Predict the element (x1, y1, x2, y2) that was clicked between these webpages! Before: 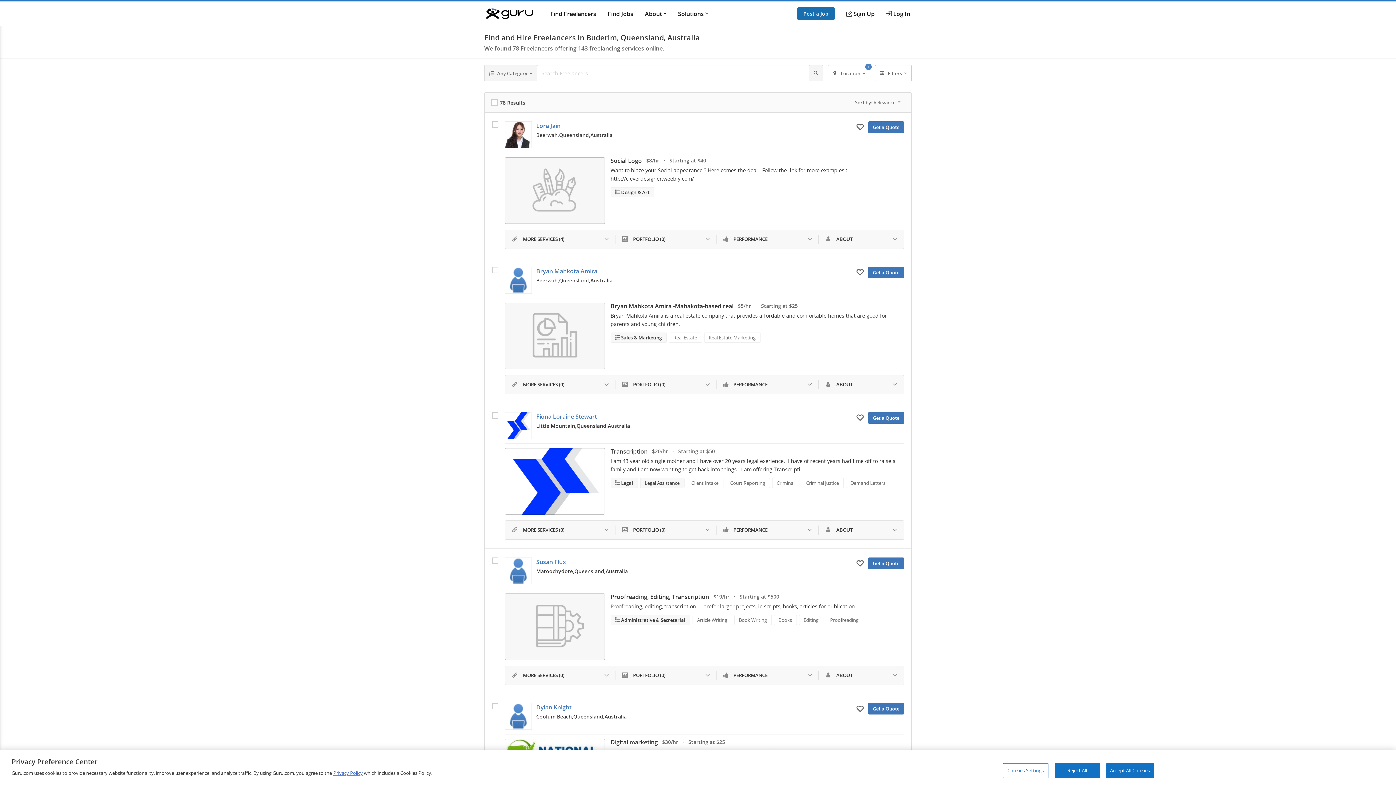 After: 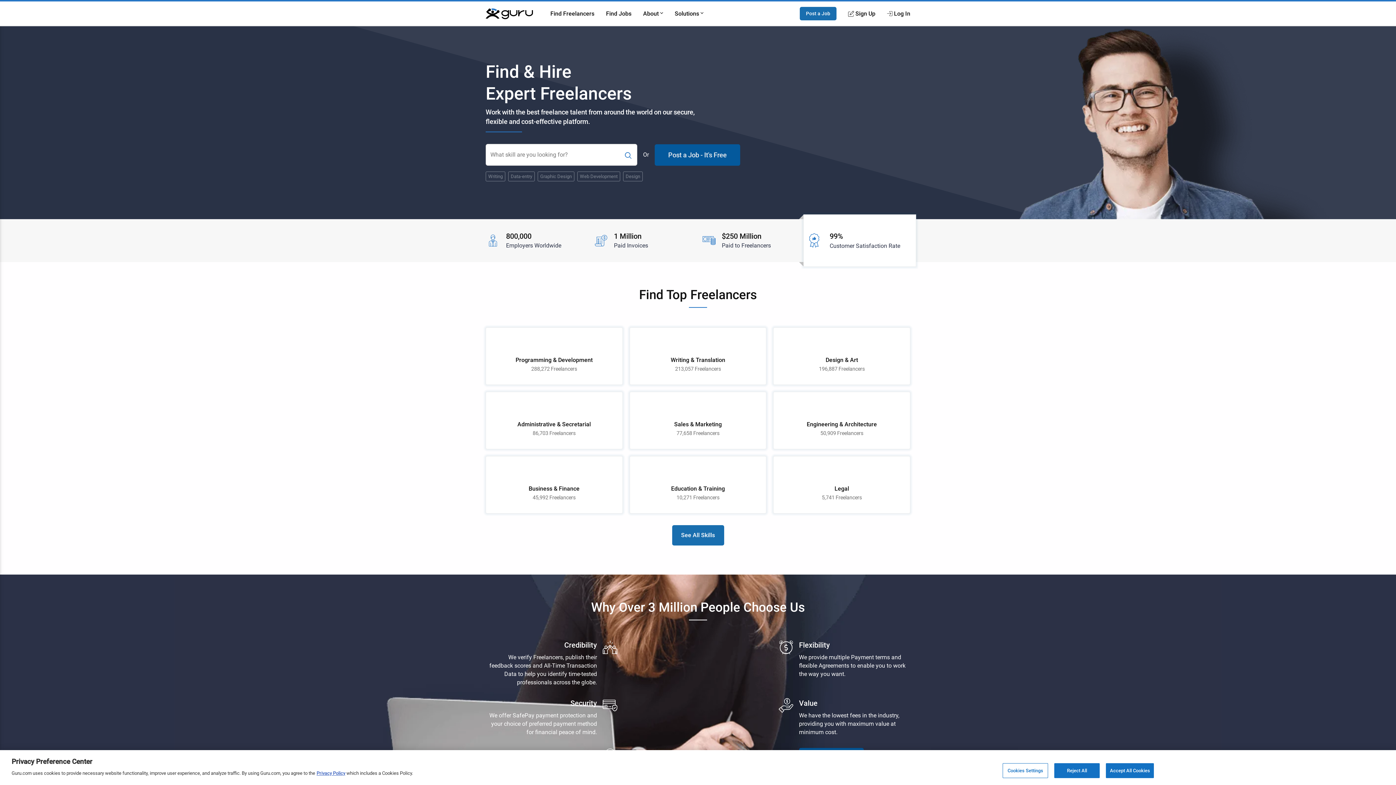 Action: bbox: (485, 8, 533, 19) label: Guru